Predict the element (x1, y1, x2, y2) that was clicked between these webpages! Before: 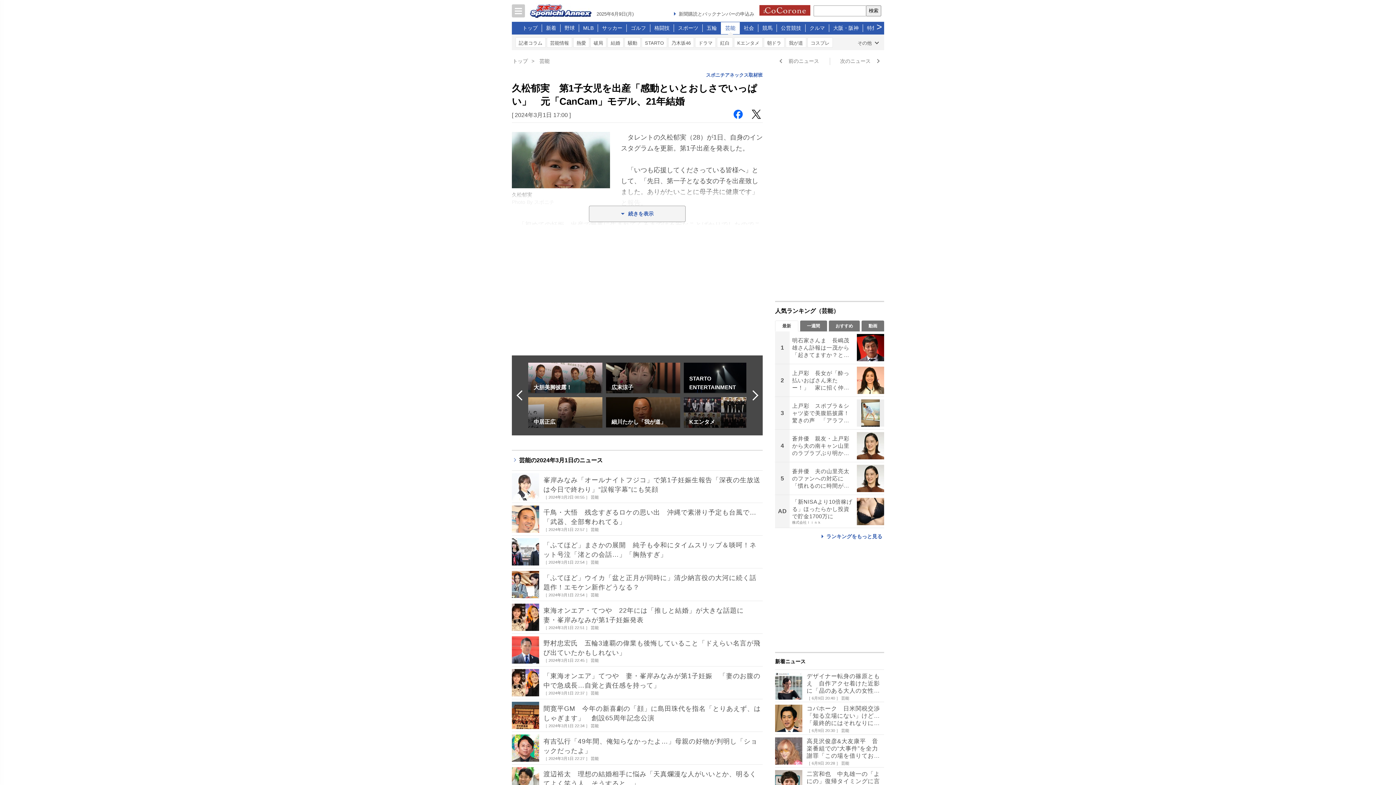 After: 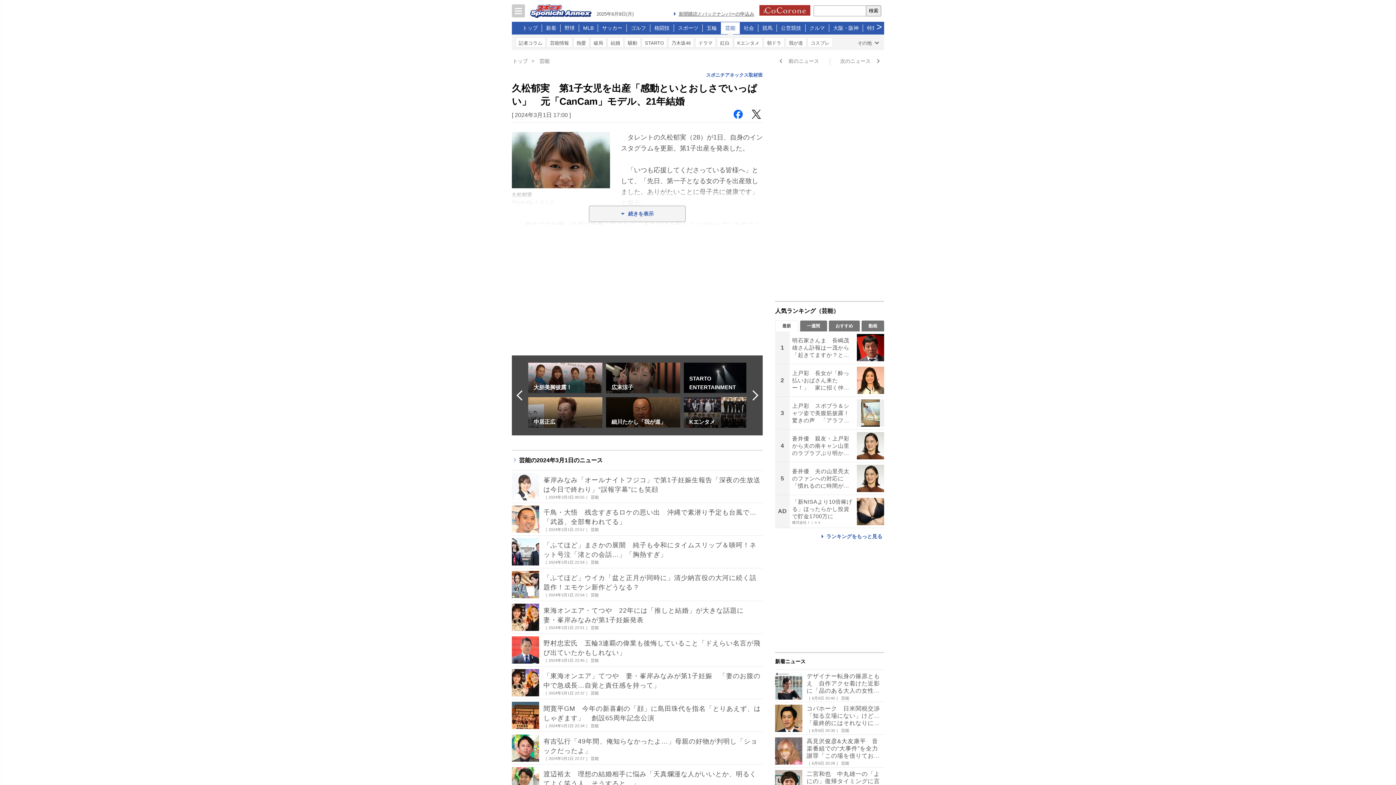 Action: bbox: (674, 11, 754, 16) label: 新聞購読とバックナンバーの申込み